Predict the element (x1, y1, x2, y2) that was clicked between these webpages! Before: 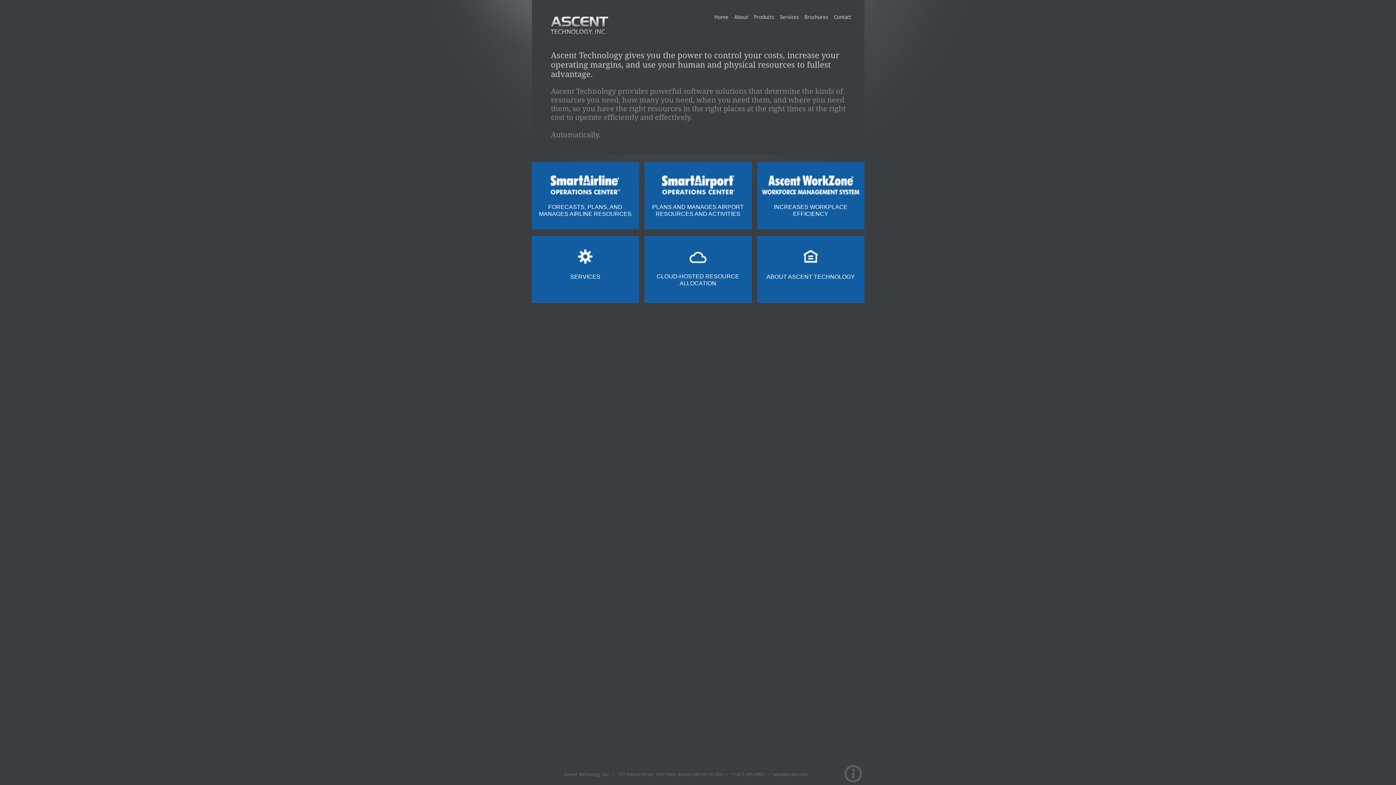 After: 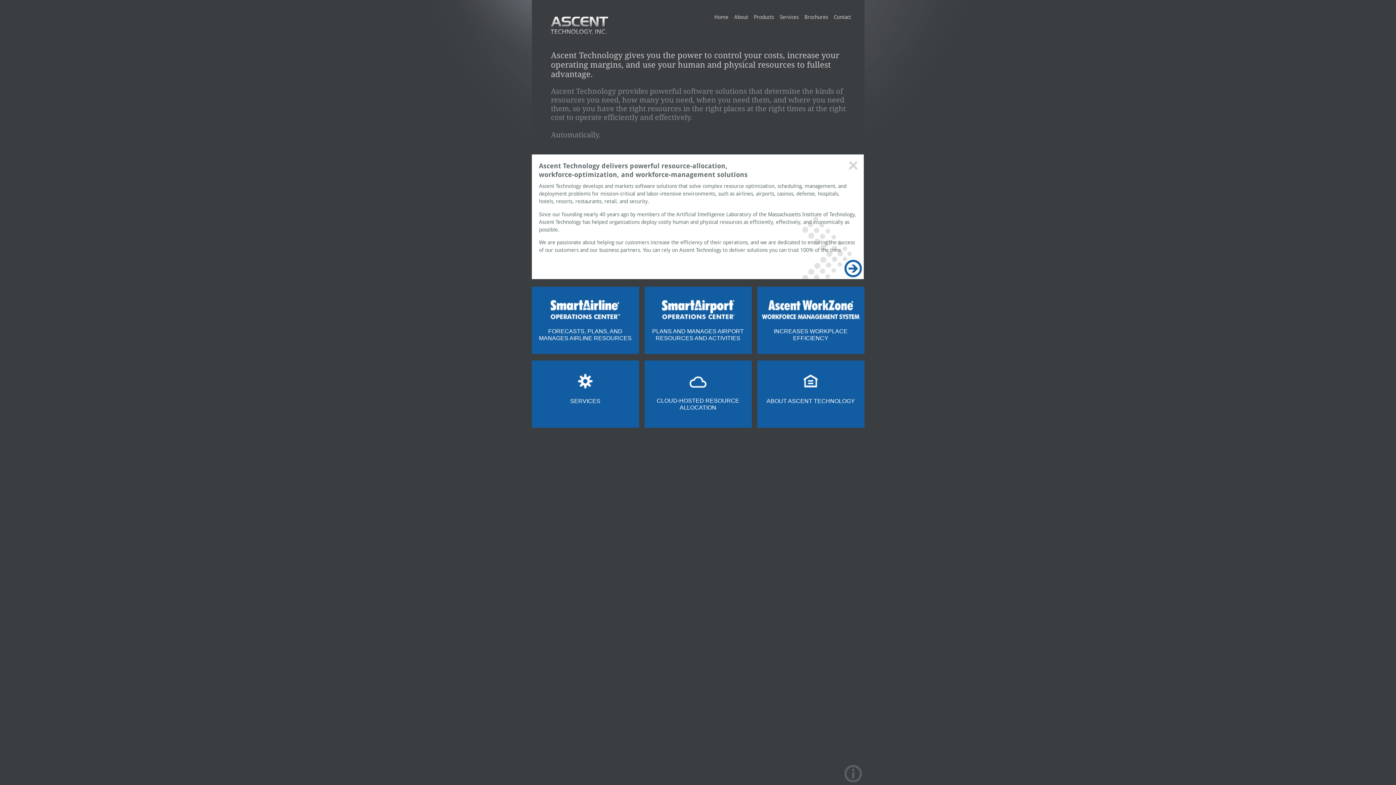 Action: label: ABOUT ASCENT TECHNOLOGY bbox: (757, 236, 864, 246)